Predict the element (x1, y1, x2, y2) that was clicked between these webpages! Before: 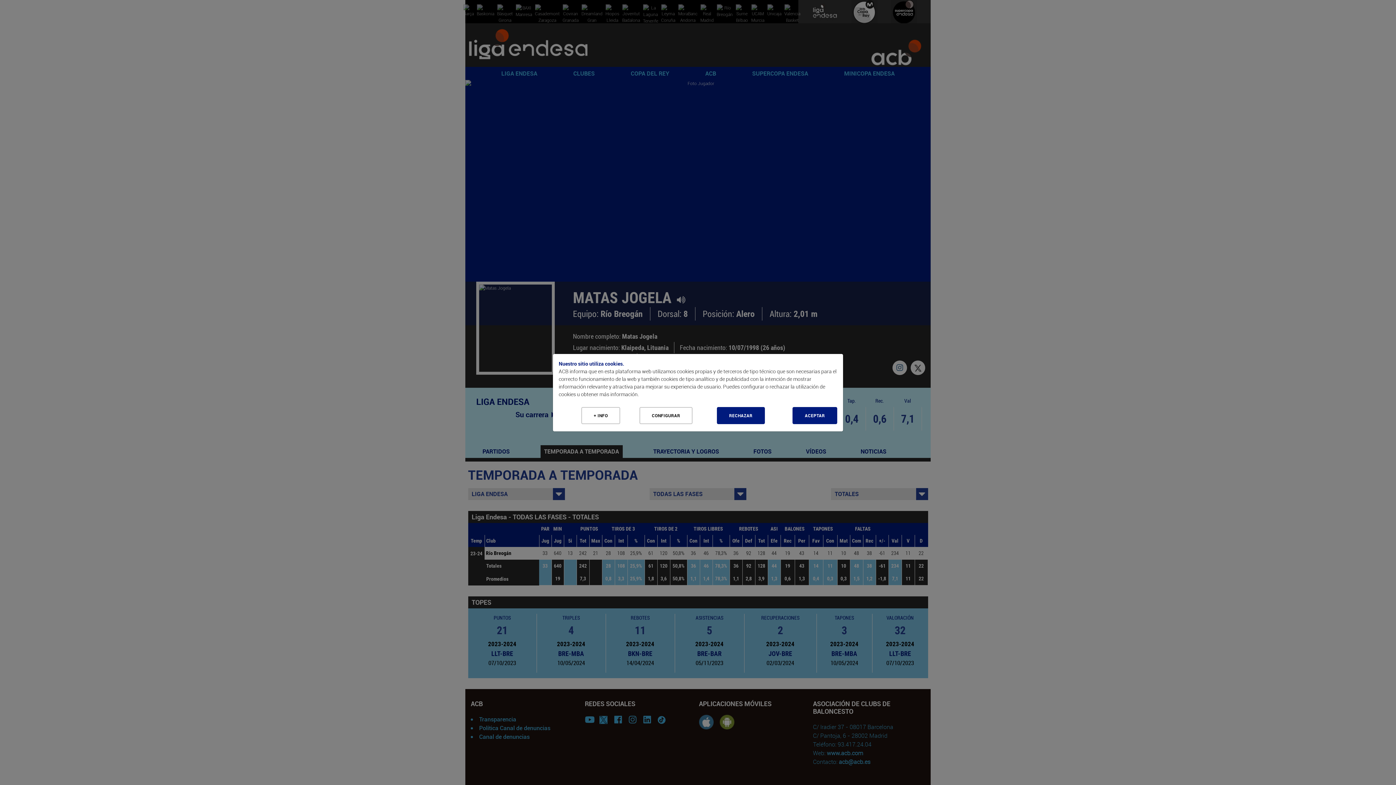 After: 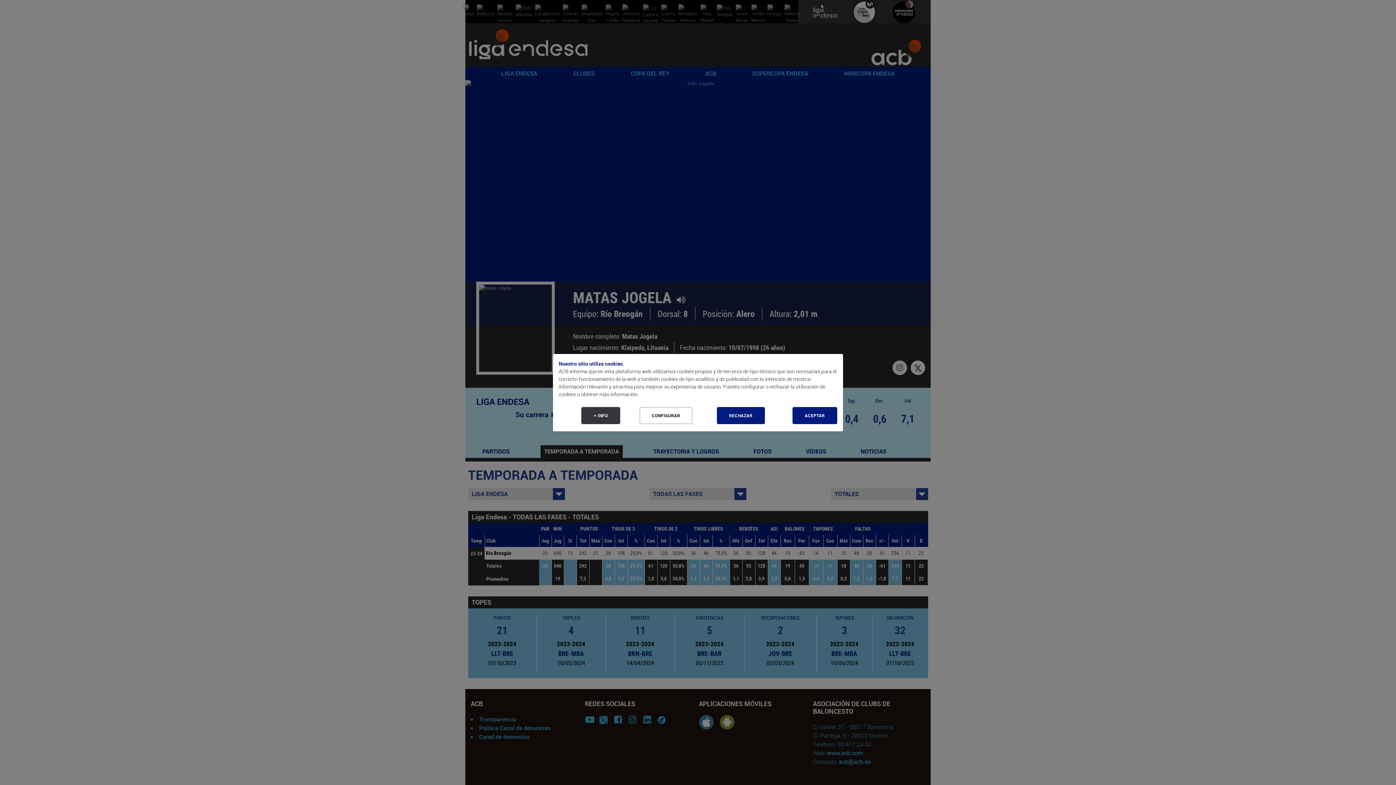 Action: label: Más Info cookies bbox: (581, 407, 620, 424)